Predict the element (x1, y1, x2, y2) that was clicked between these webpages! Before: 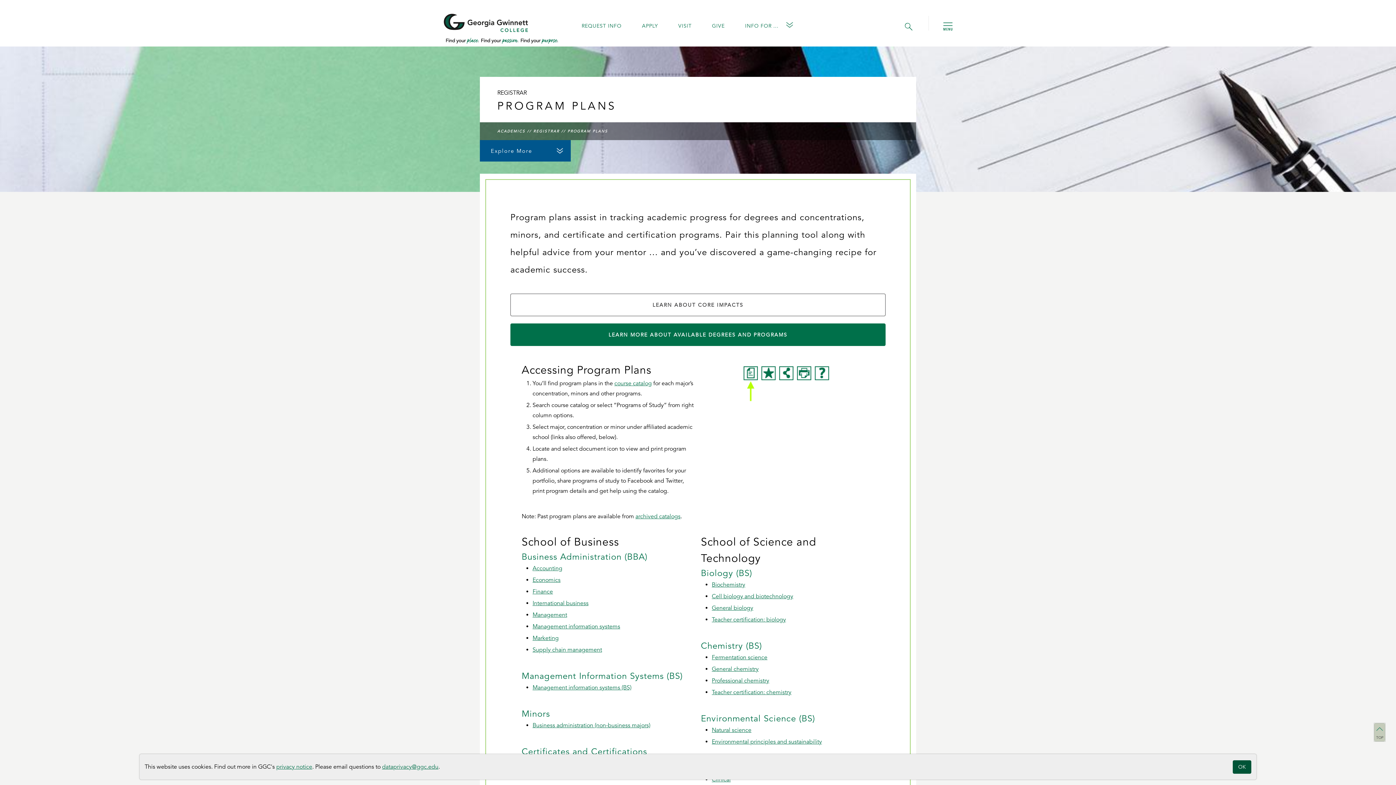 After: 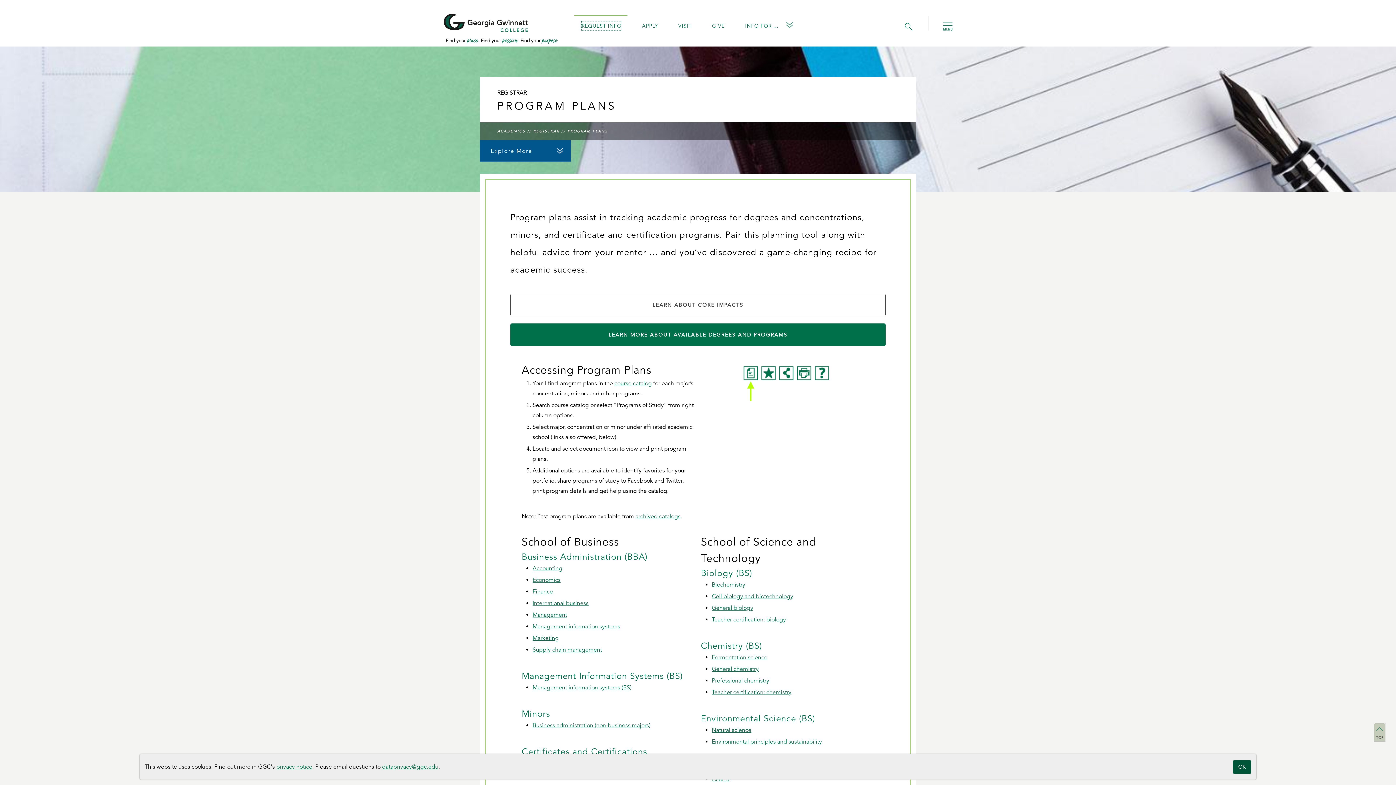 Action: label: REQUEST INFO bbox: (581, 21, 621, 30)